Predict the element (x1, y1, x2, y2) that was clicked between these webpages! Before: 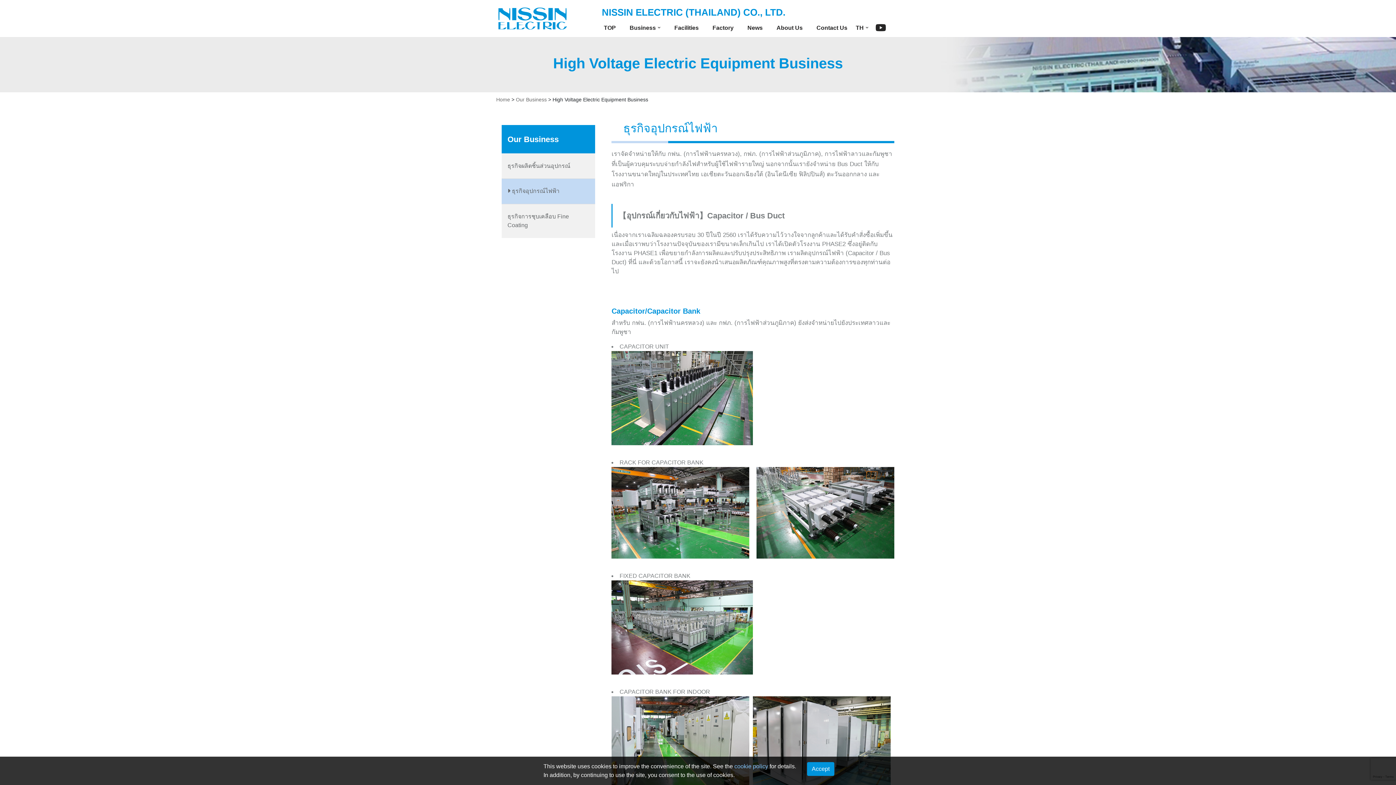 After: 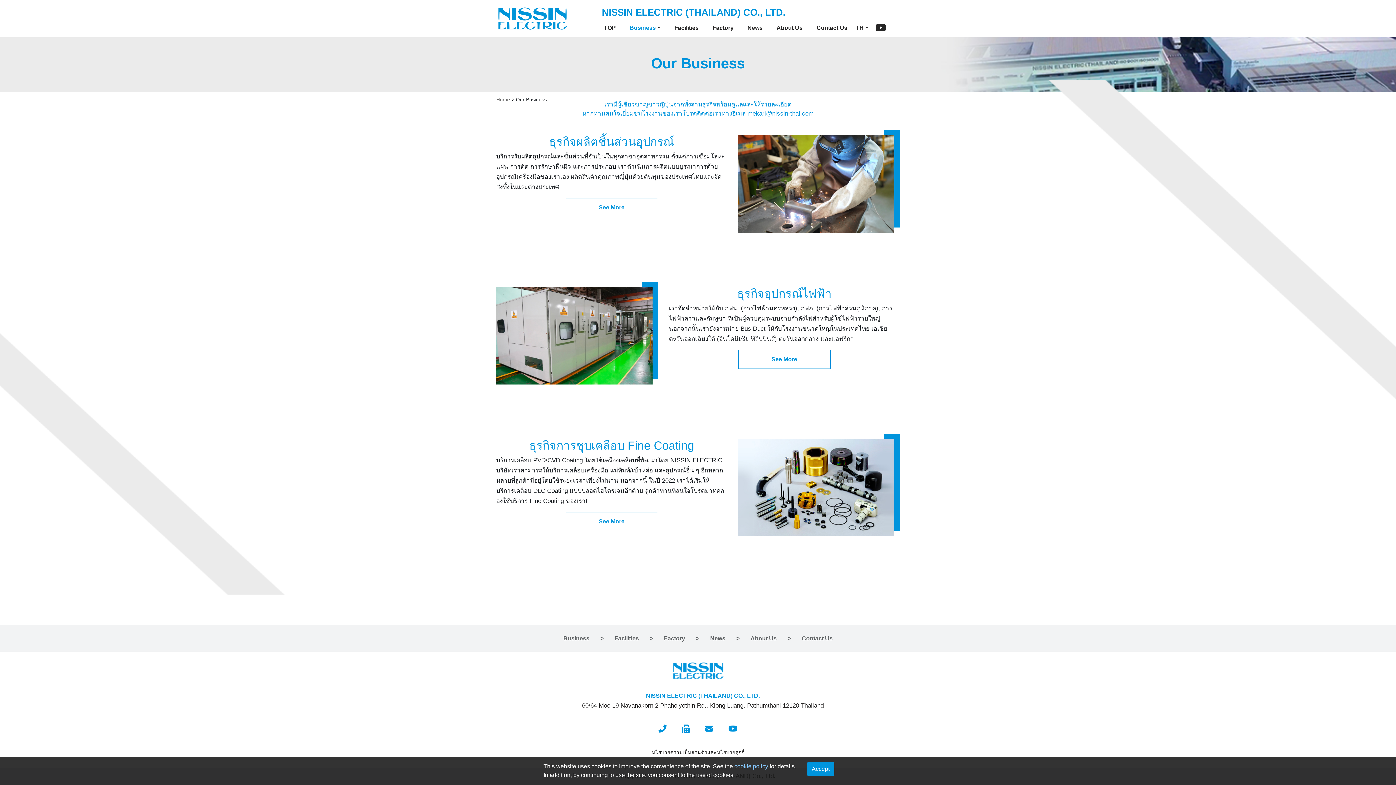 Action: label: Our Business bbox: (516, 96, 546, 102)